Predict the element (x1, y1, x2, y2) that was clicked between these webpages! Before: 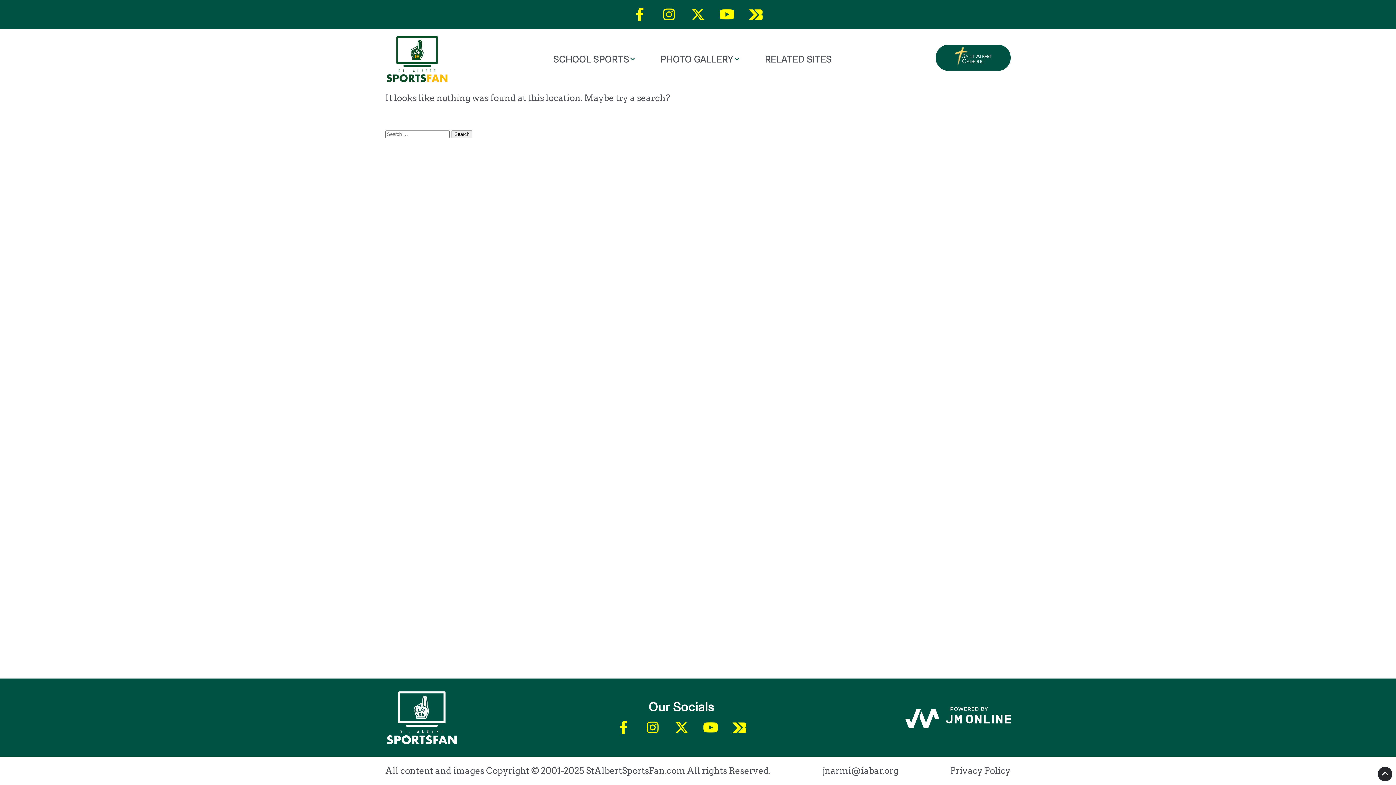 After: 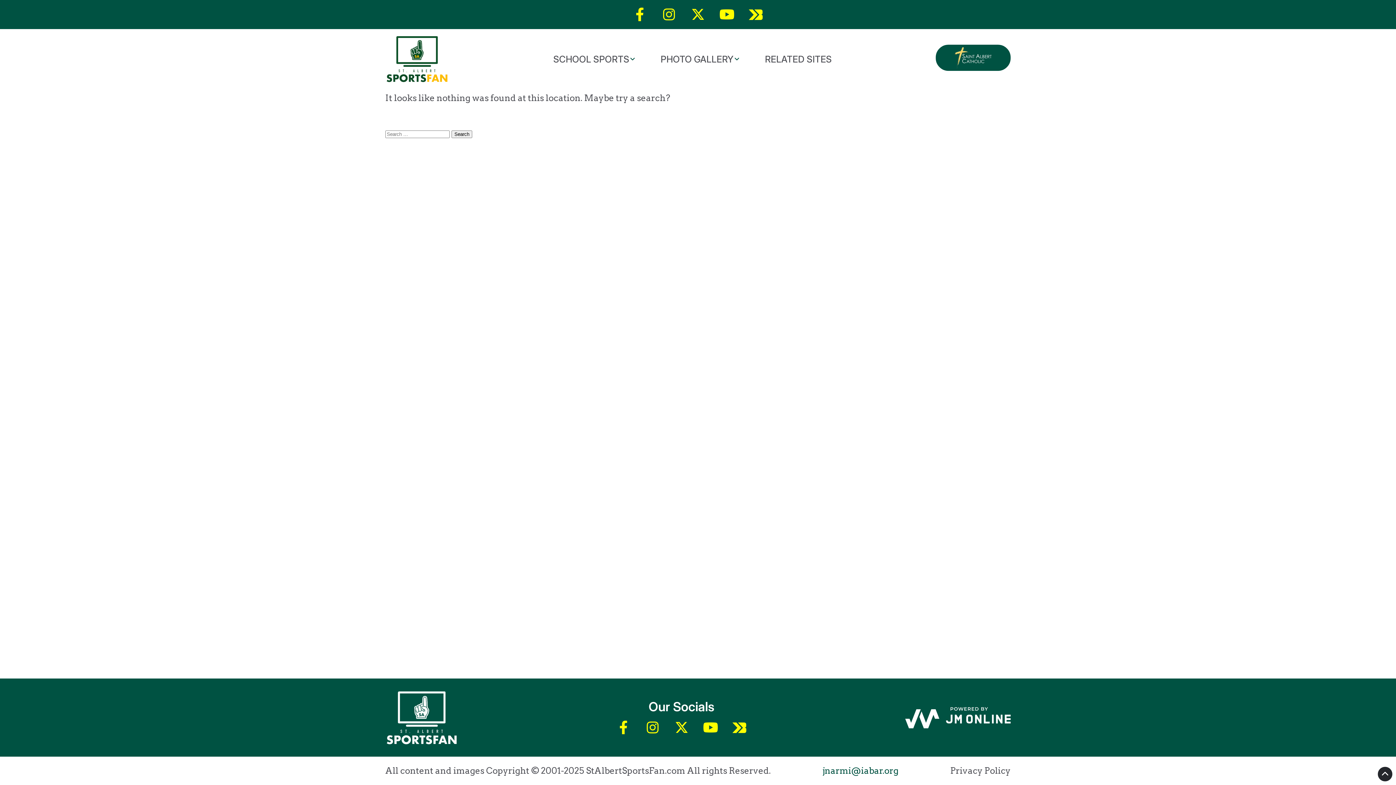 Action: bbox: (822, 765, 898, 776) label: jnarmi@iabar.org